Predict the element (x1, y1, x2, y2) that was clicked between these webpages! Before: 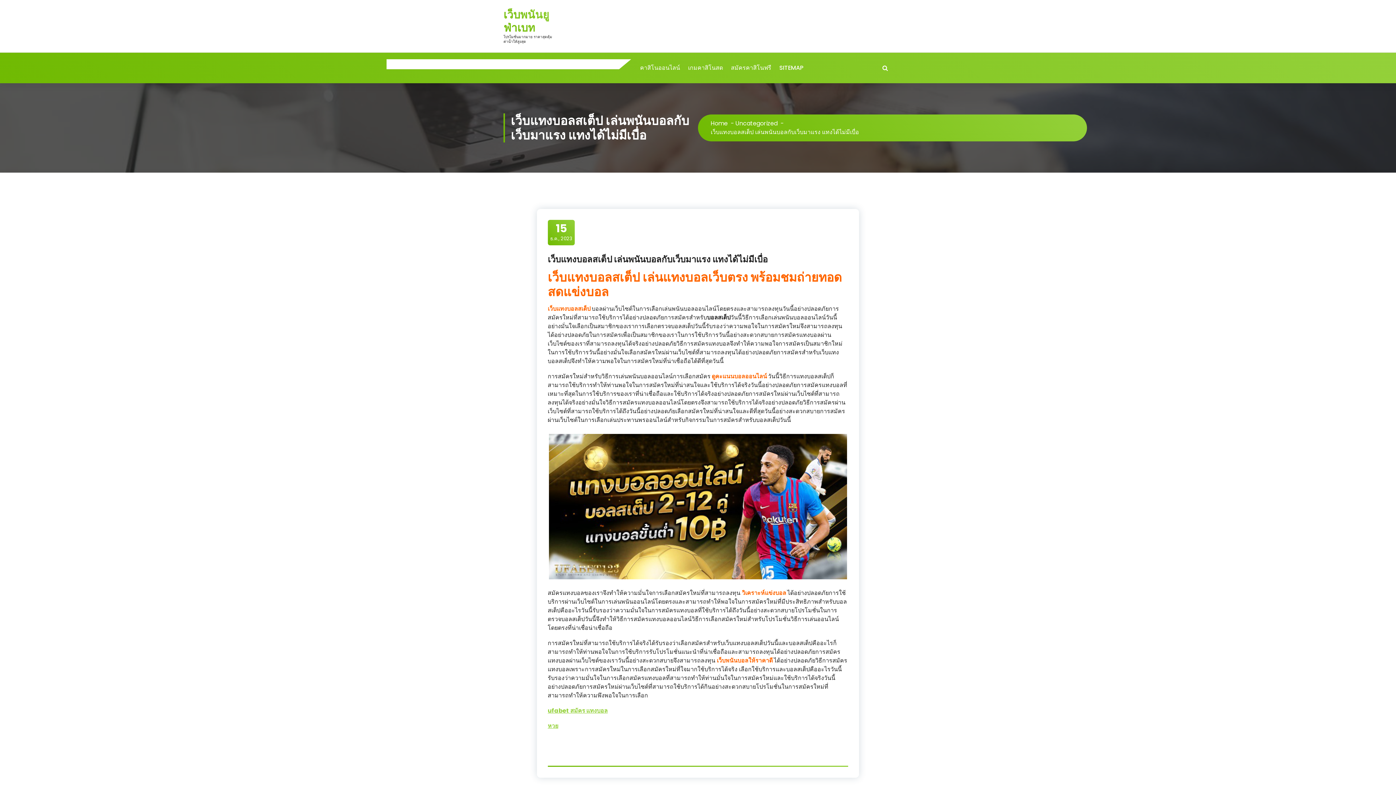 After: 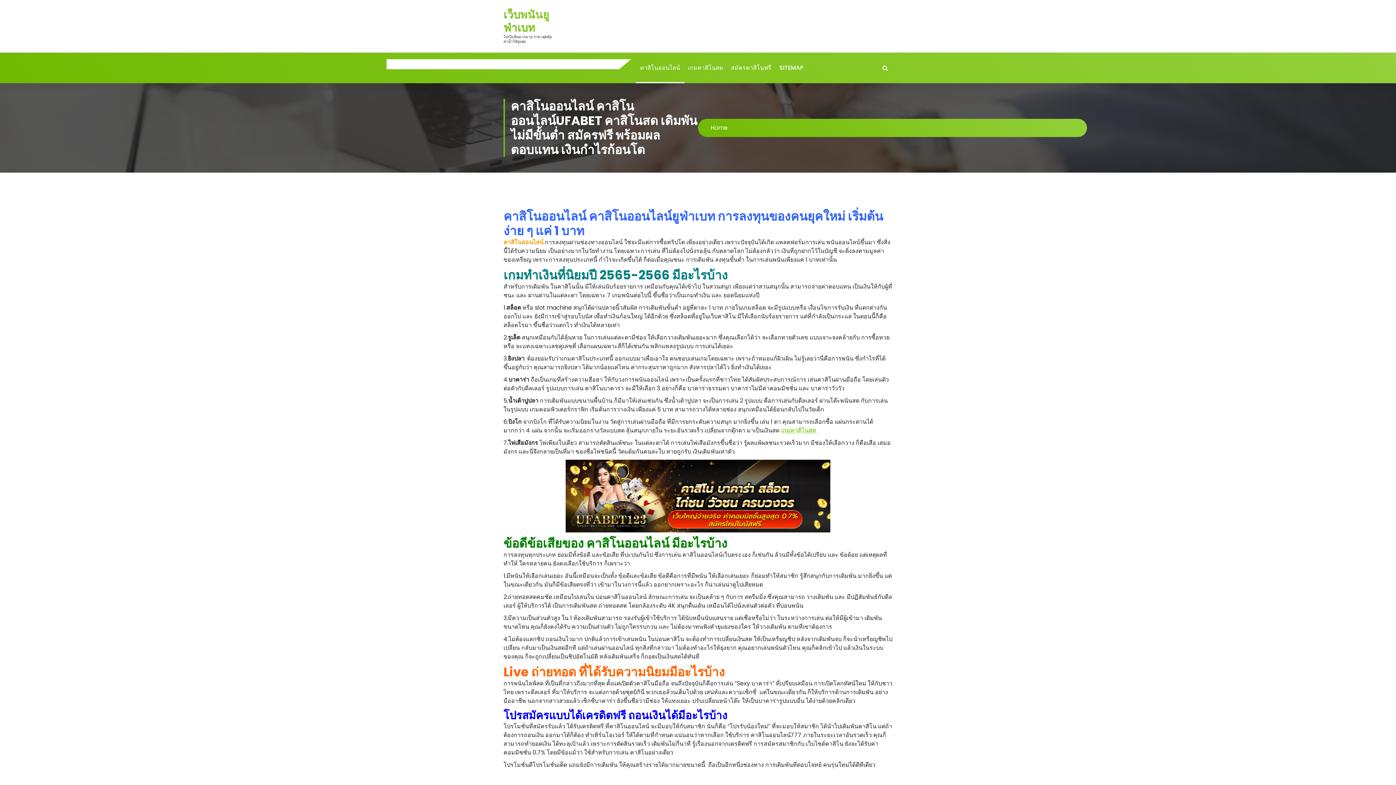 Action: label: เว็บพนันยูฟ่าเบท bbox: (503, 8, 559, 34)